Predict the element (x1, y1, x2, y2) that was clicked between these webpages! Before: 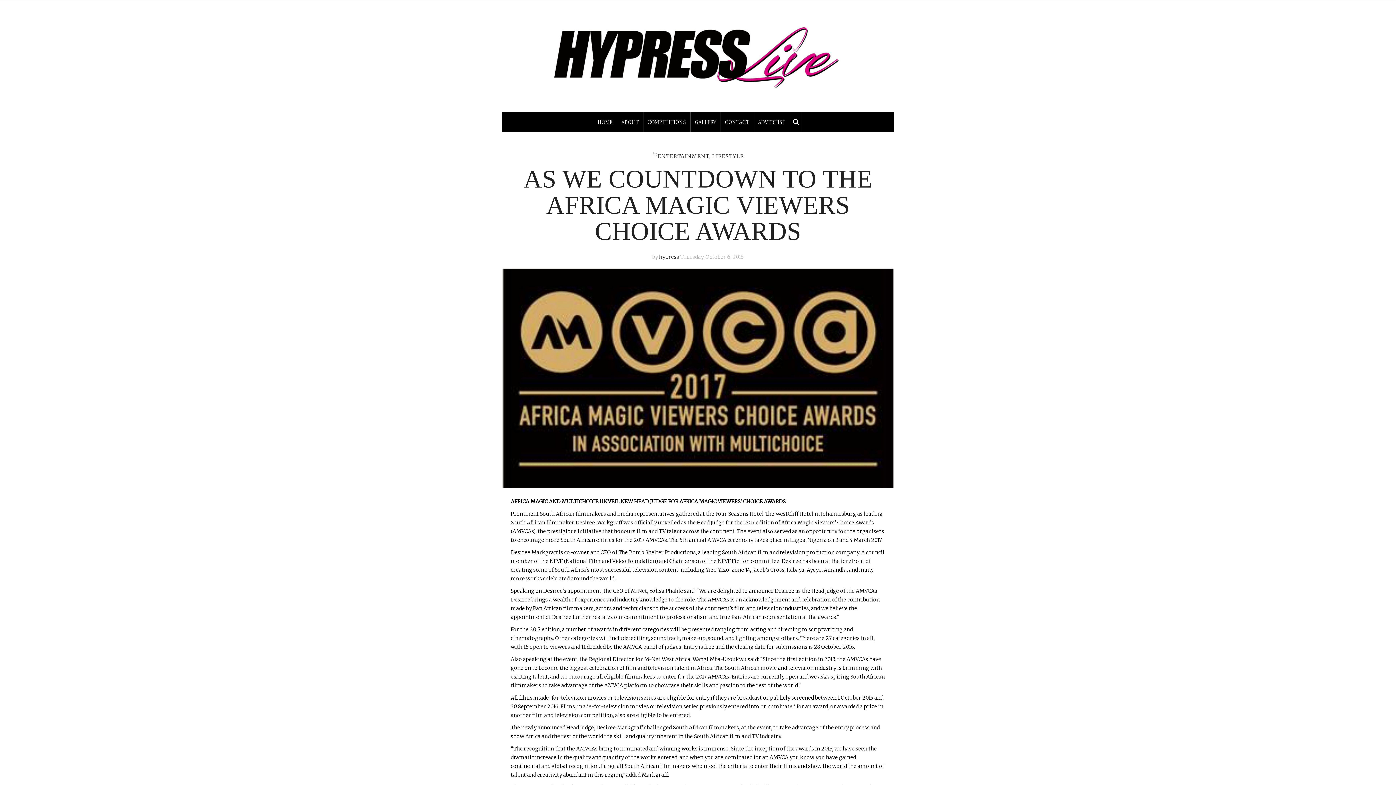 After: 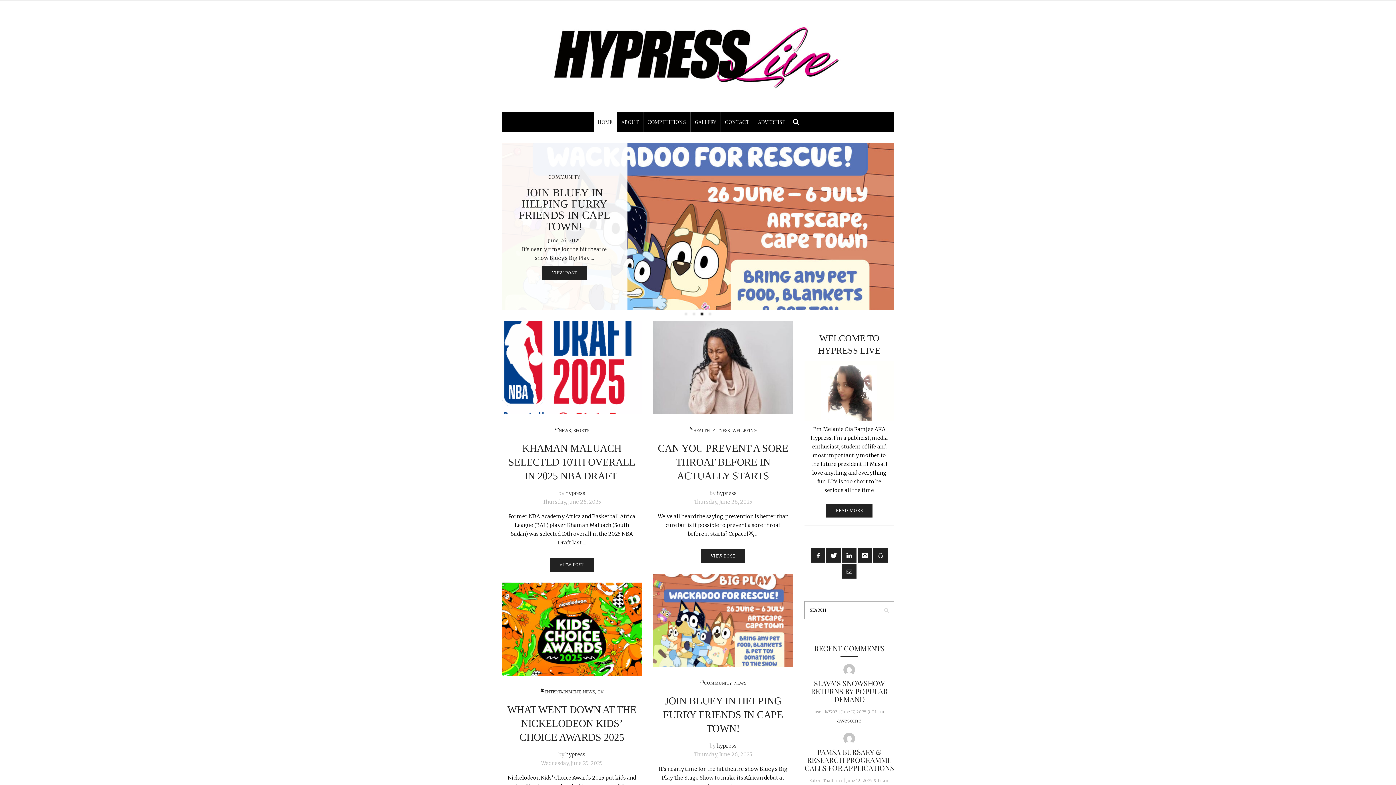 Action: bbox: (501, 52, 894, 59)